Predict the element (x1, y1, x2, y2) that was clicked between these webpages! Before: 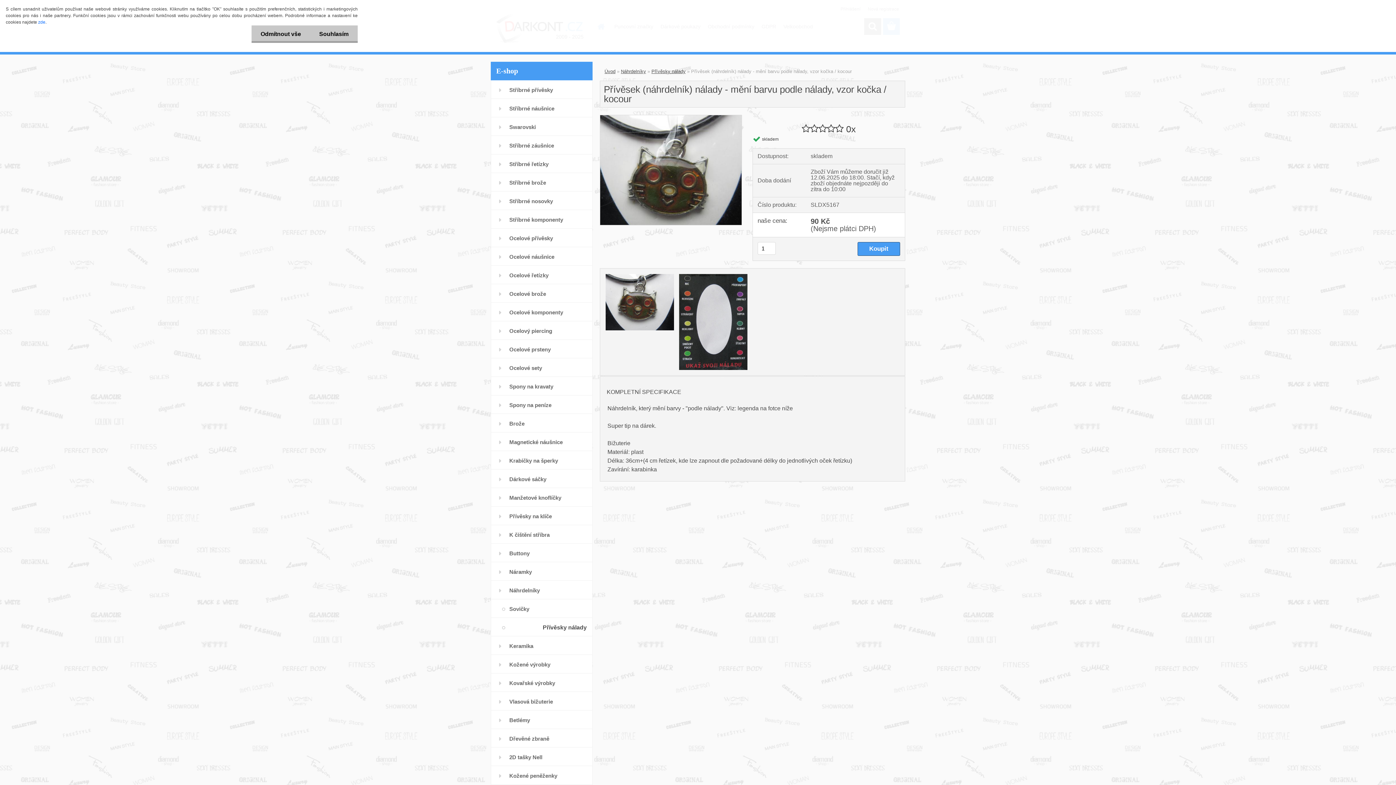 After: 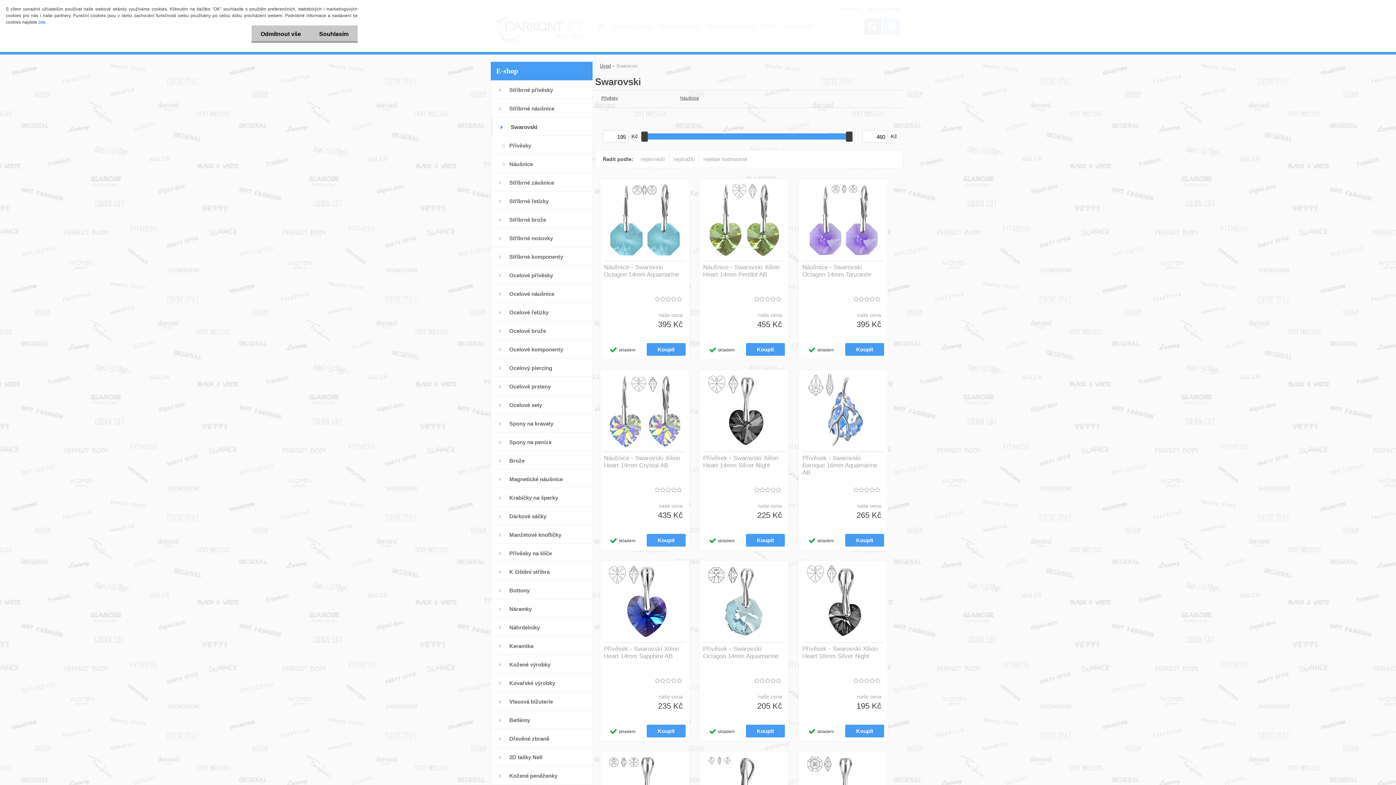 Action: label: Swarovski bbox: (490, 117, 592, 136)